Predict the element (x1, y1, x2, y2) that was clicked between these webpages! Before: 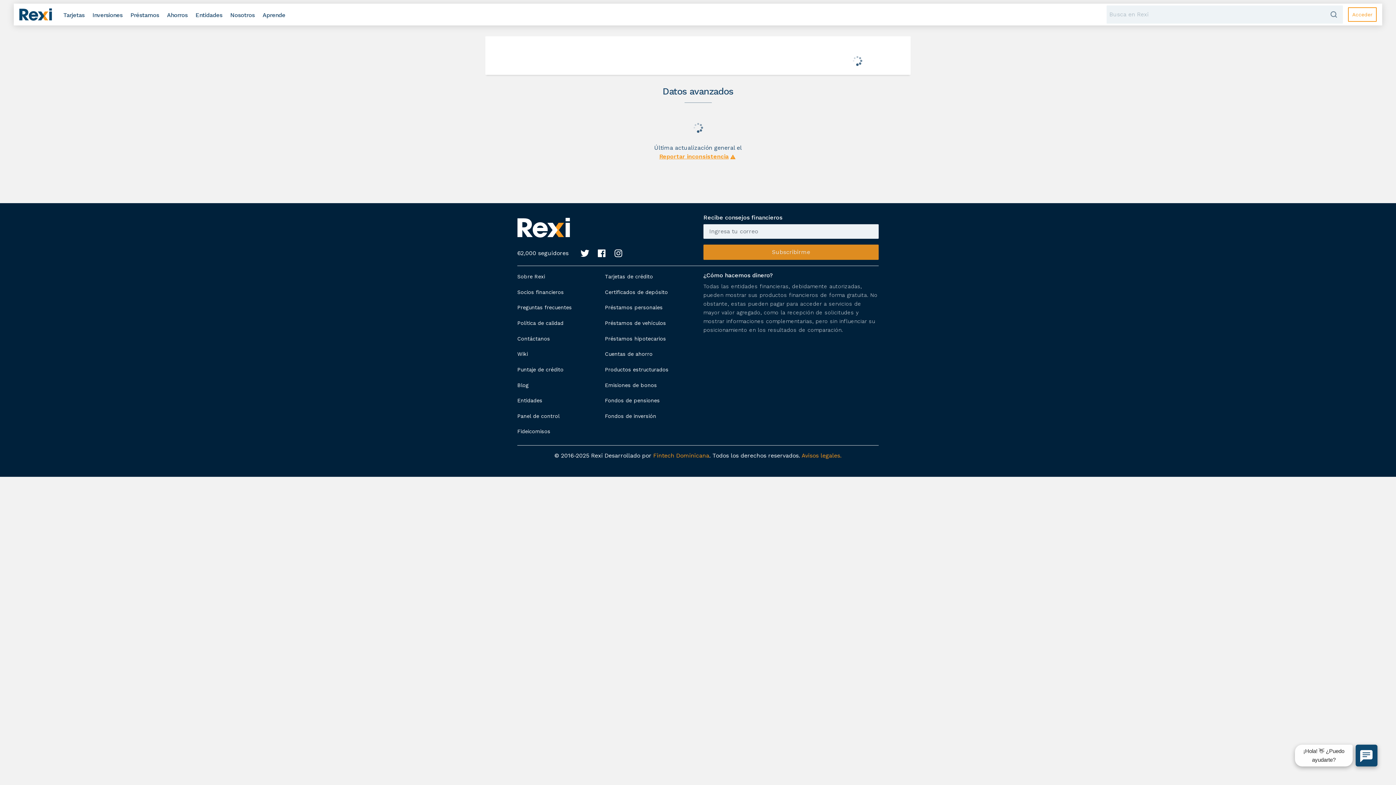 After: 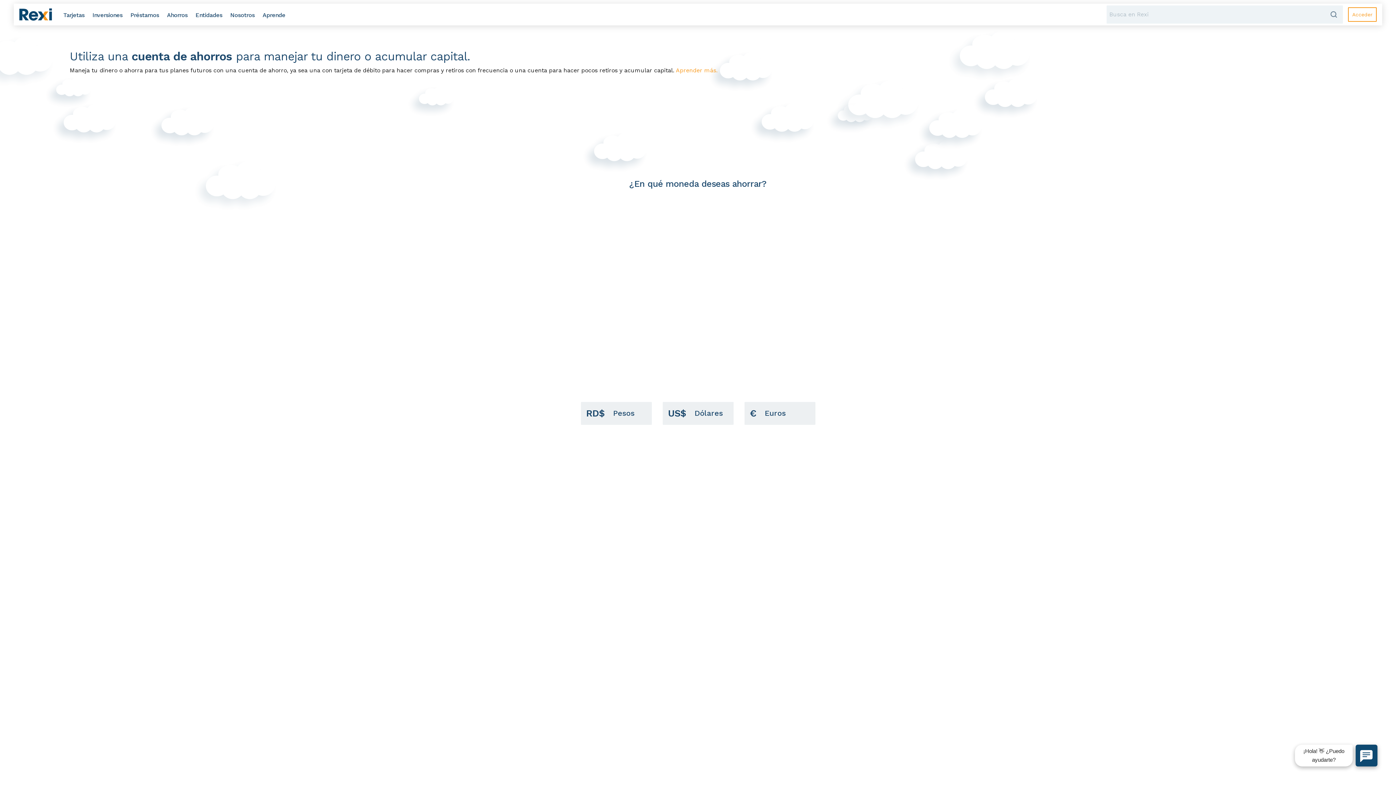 Action: label: Cuentas de ahorro bbox: (605, 350, 652, 357)